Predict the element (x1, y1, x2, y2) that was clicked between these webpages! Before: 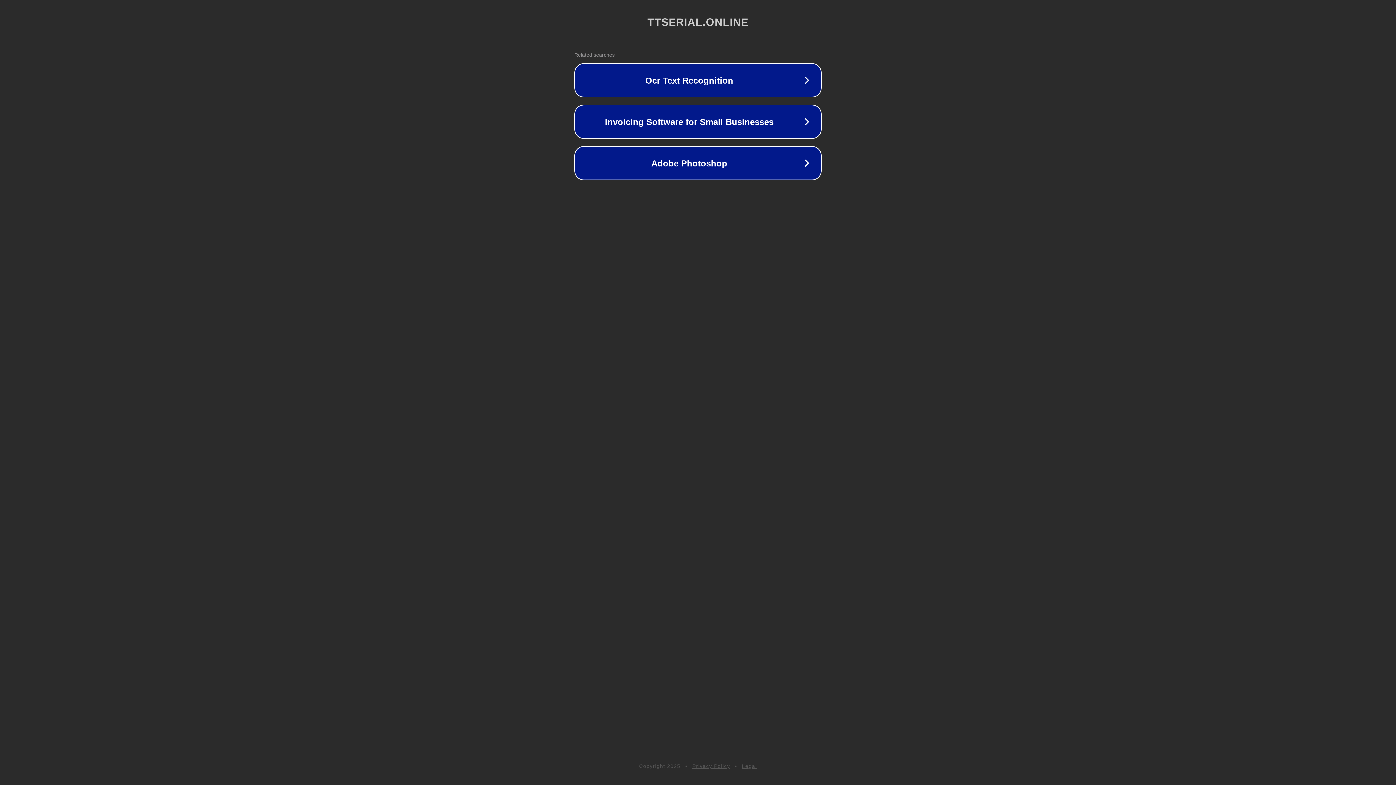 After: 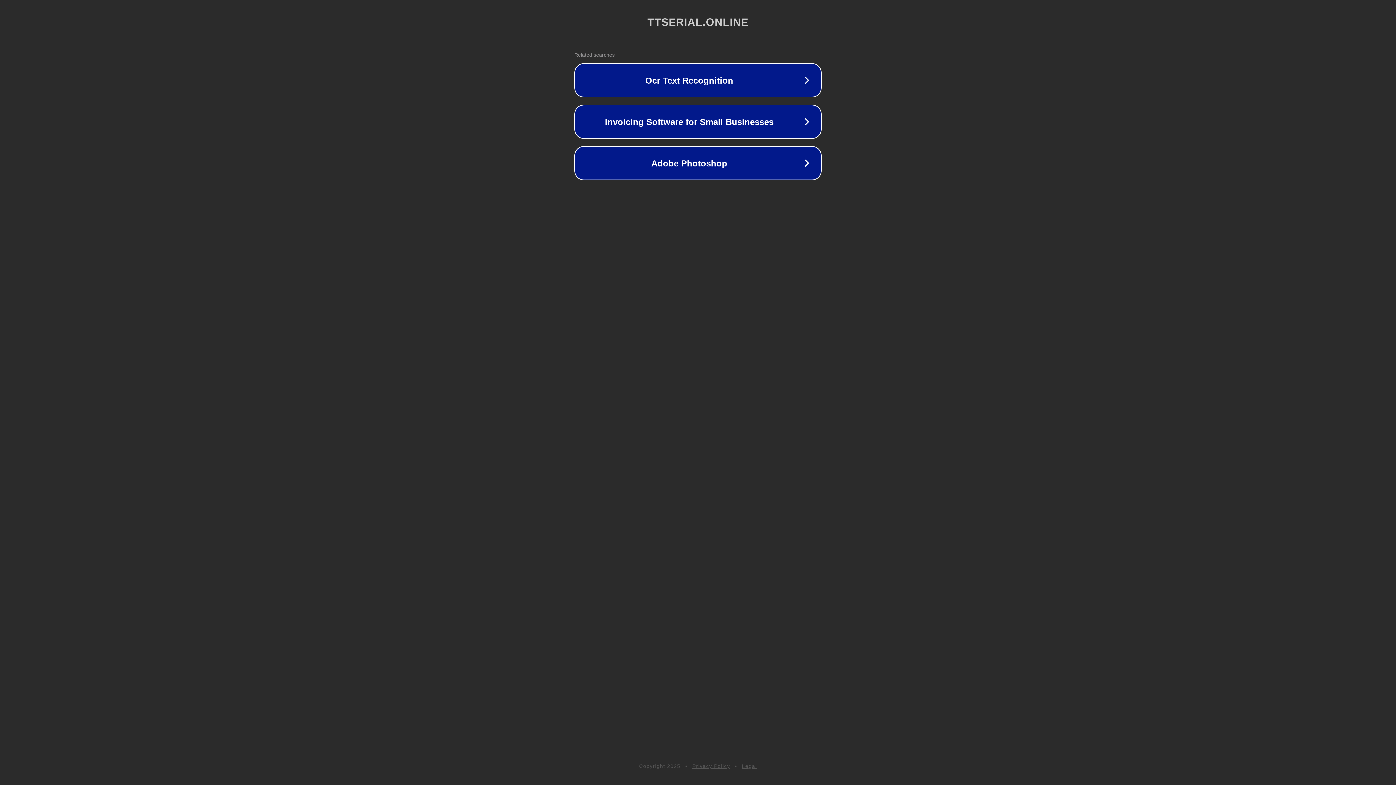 Action: bbox: (742, 763, 757, 769) label: Legal